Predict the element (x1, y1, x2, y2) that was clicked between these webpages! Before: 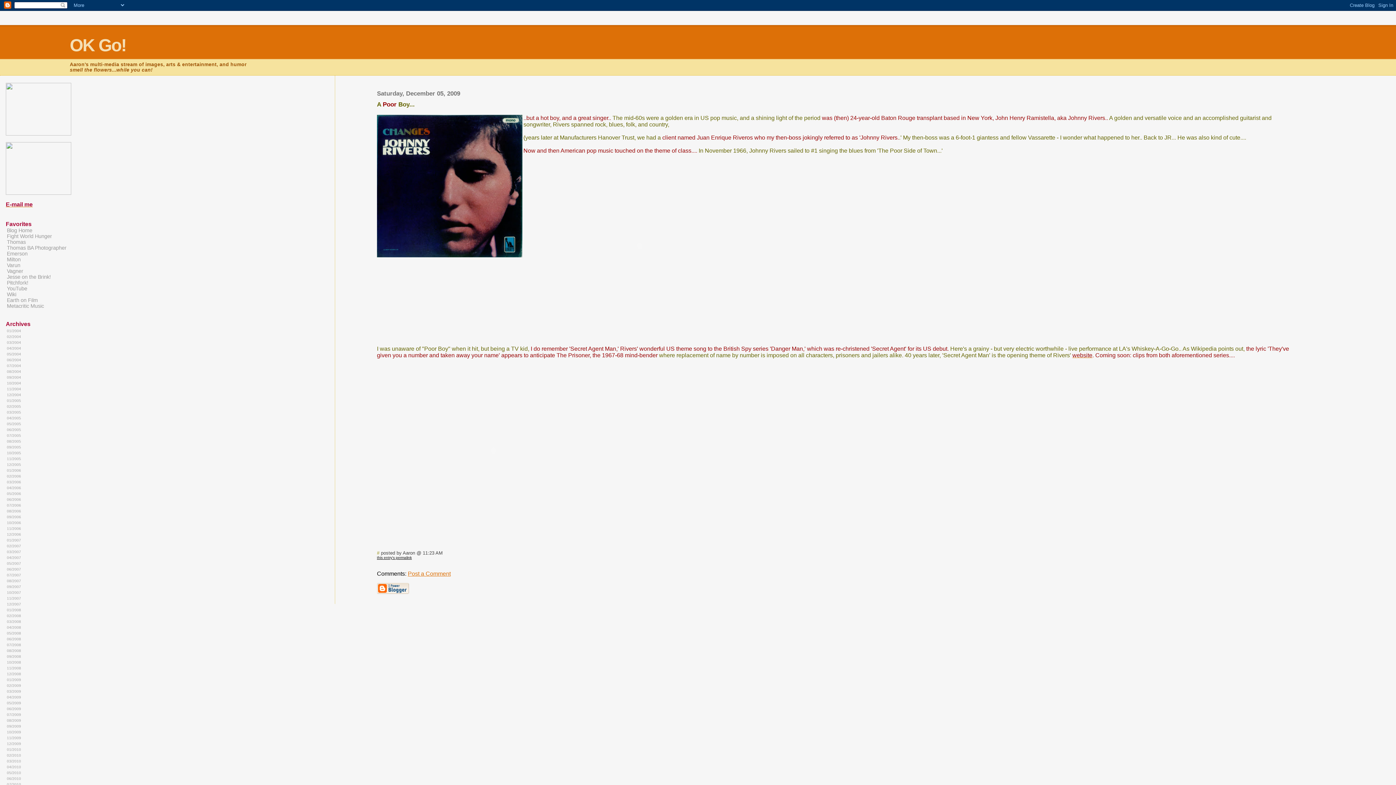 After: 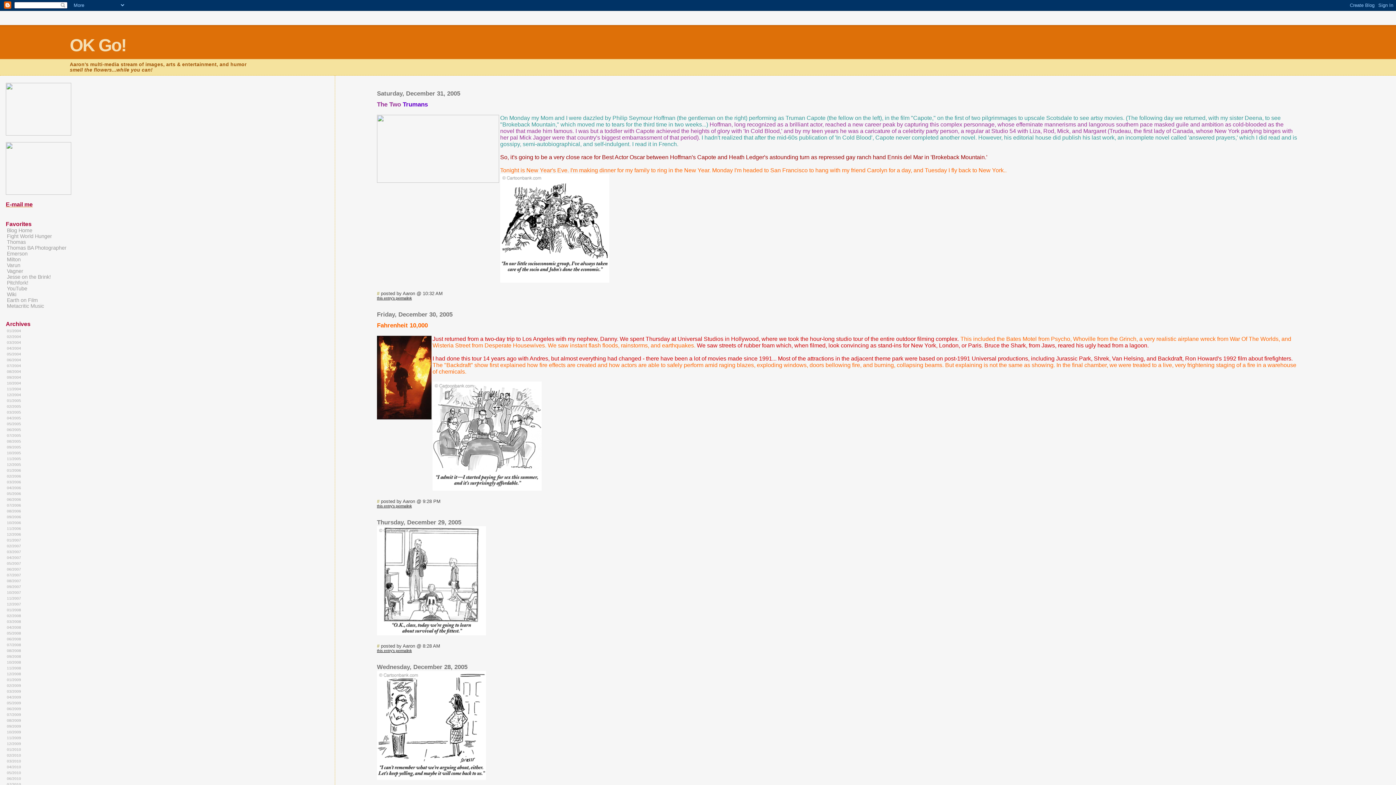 Action: bbox: (6, 460, 21, 468) label: 12/2005